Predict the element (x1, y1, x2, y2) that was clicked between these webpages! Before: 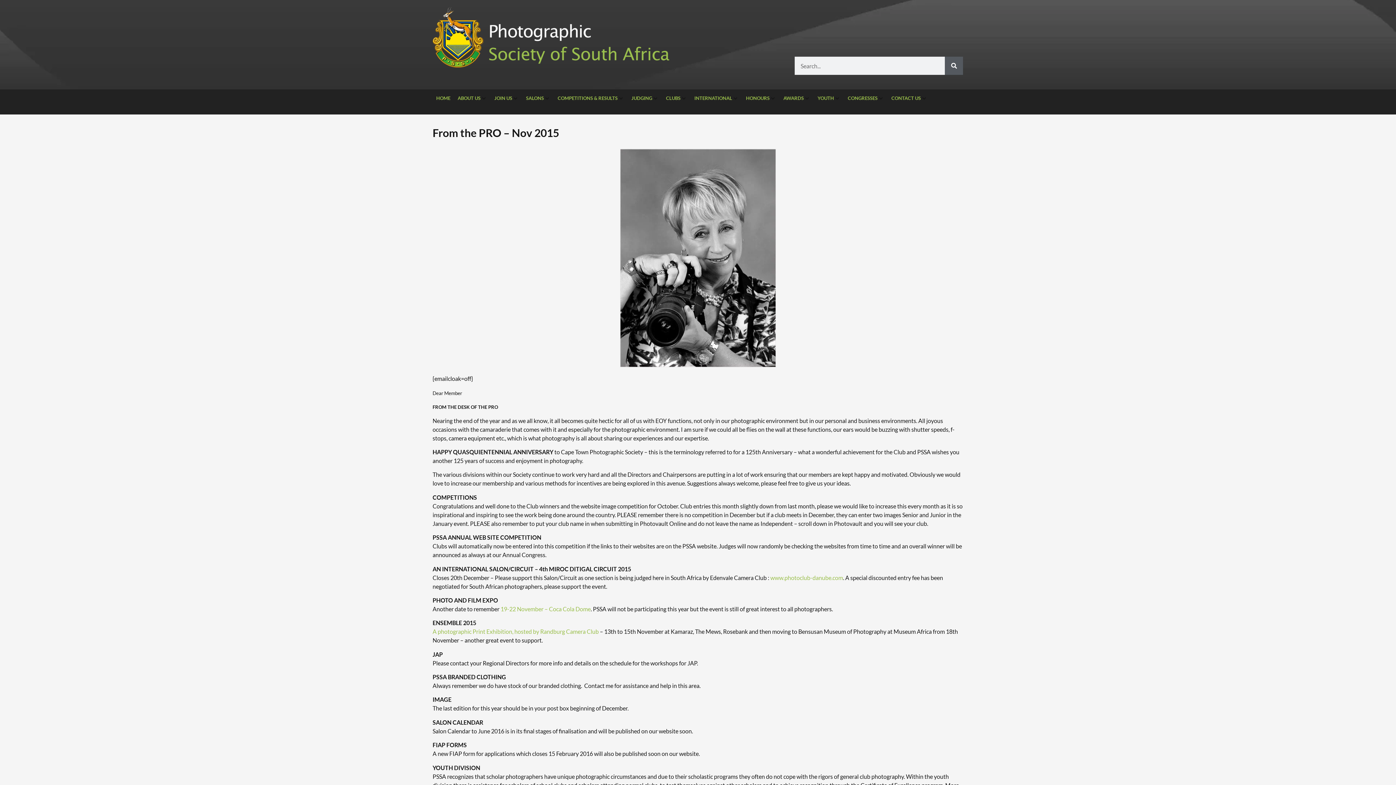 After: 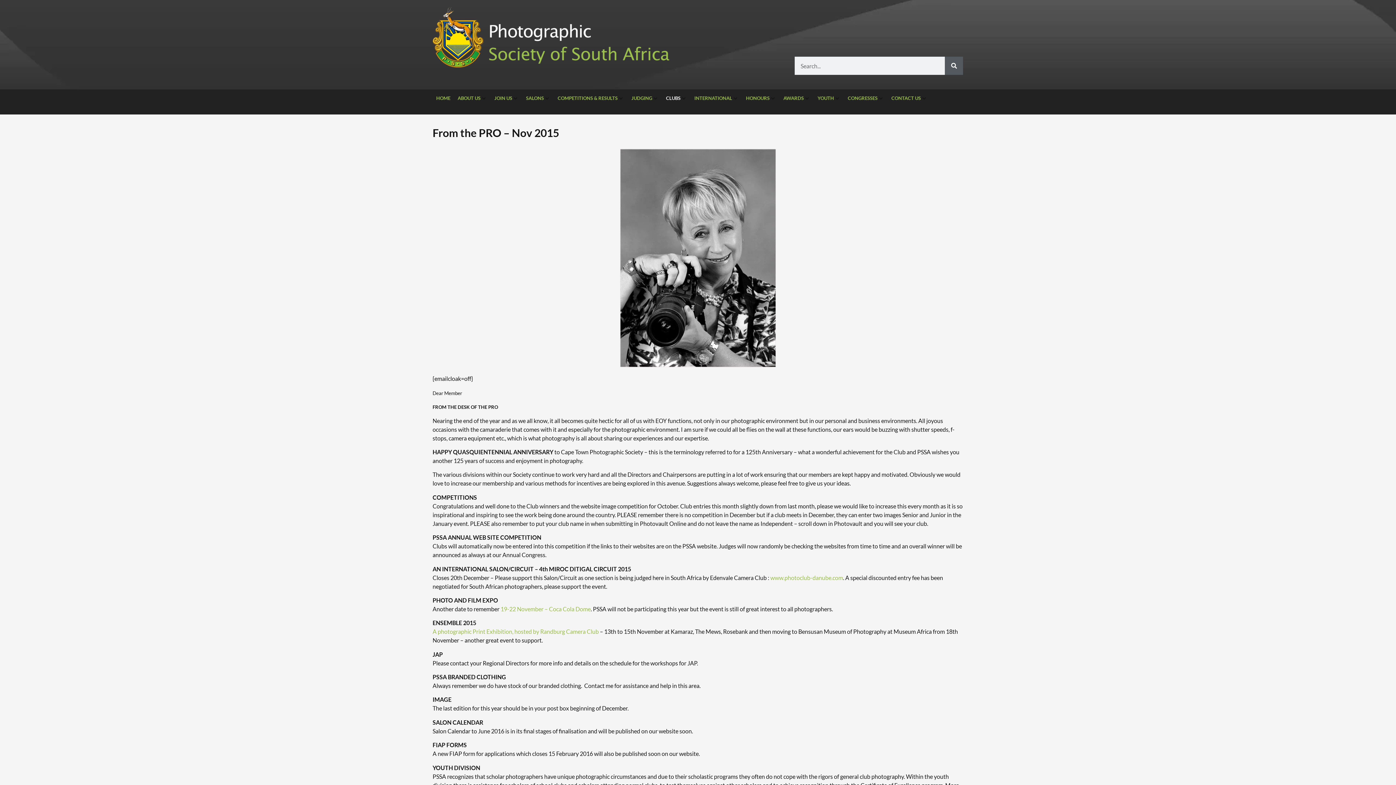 Action: bbox: (666, 95, 680, 101) label: CLUBS